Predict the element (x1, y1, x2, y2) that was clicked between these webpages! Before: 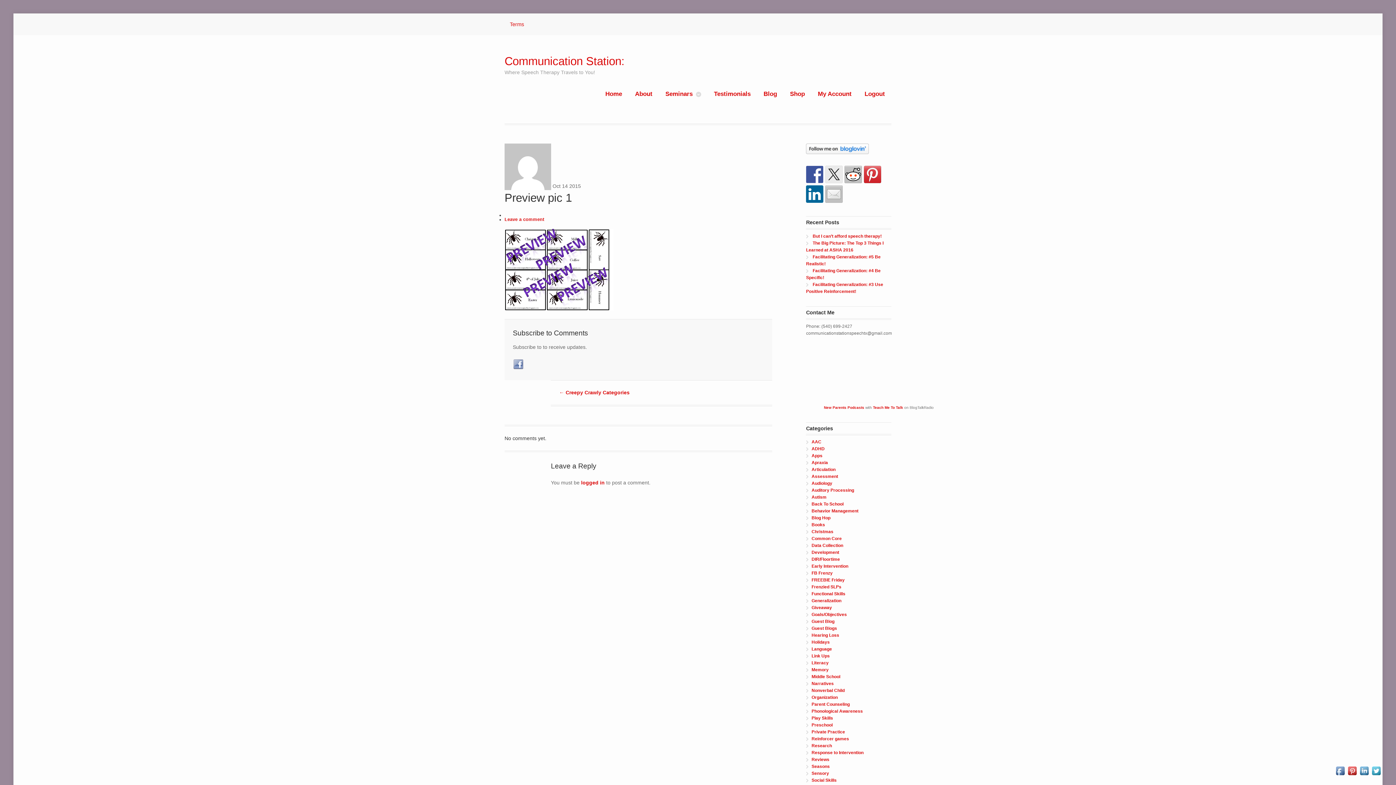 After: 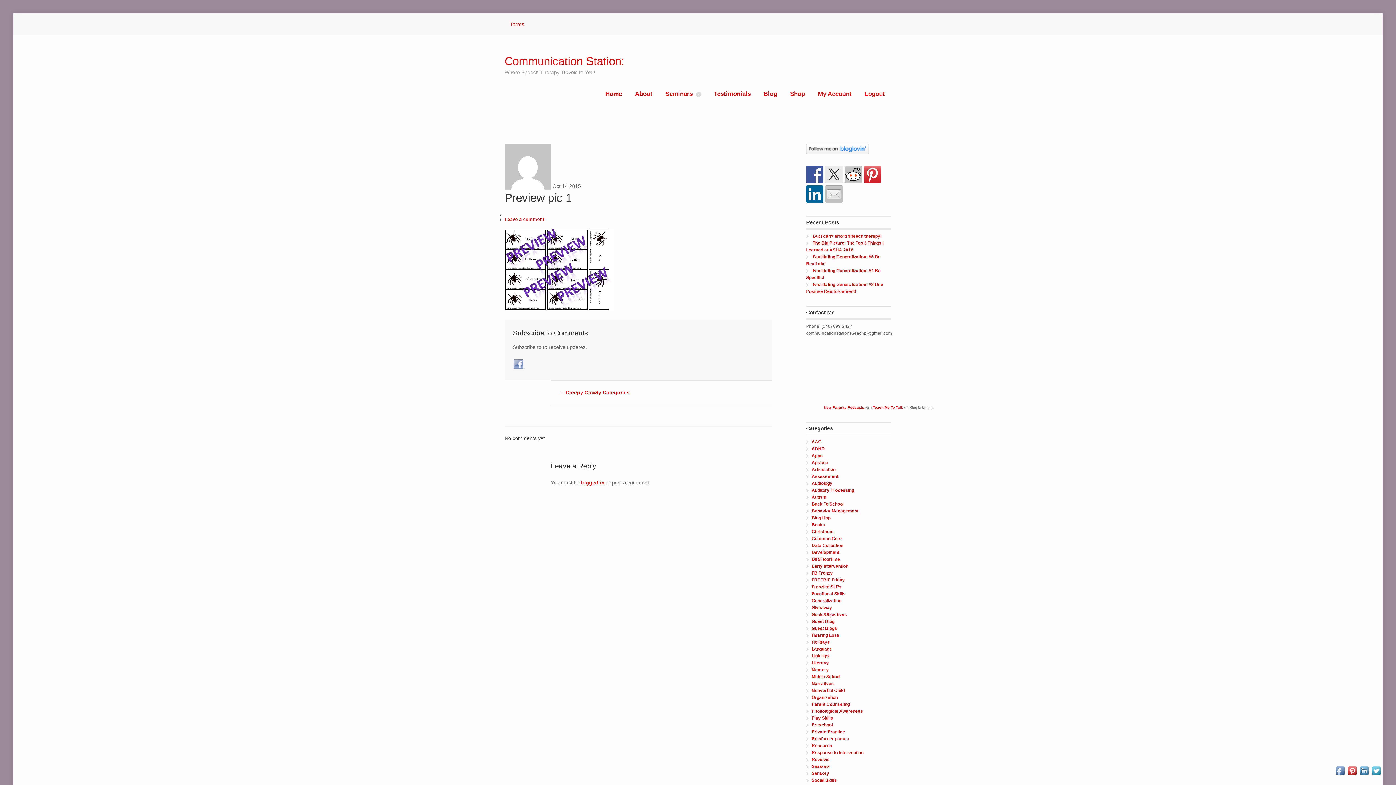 Action: bbox: (825, 185, 843, 202)